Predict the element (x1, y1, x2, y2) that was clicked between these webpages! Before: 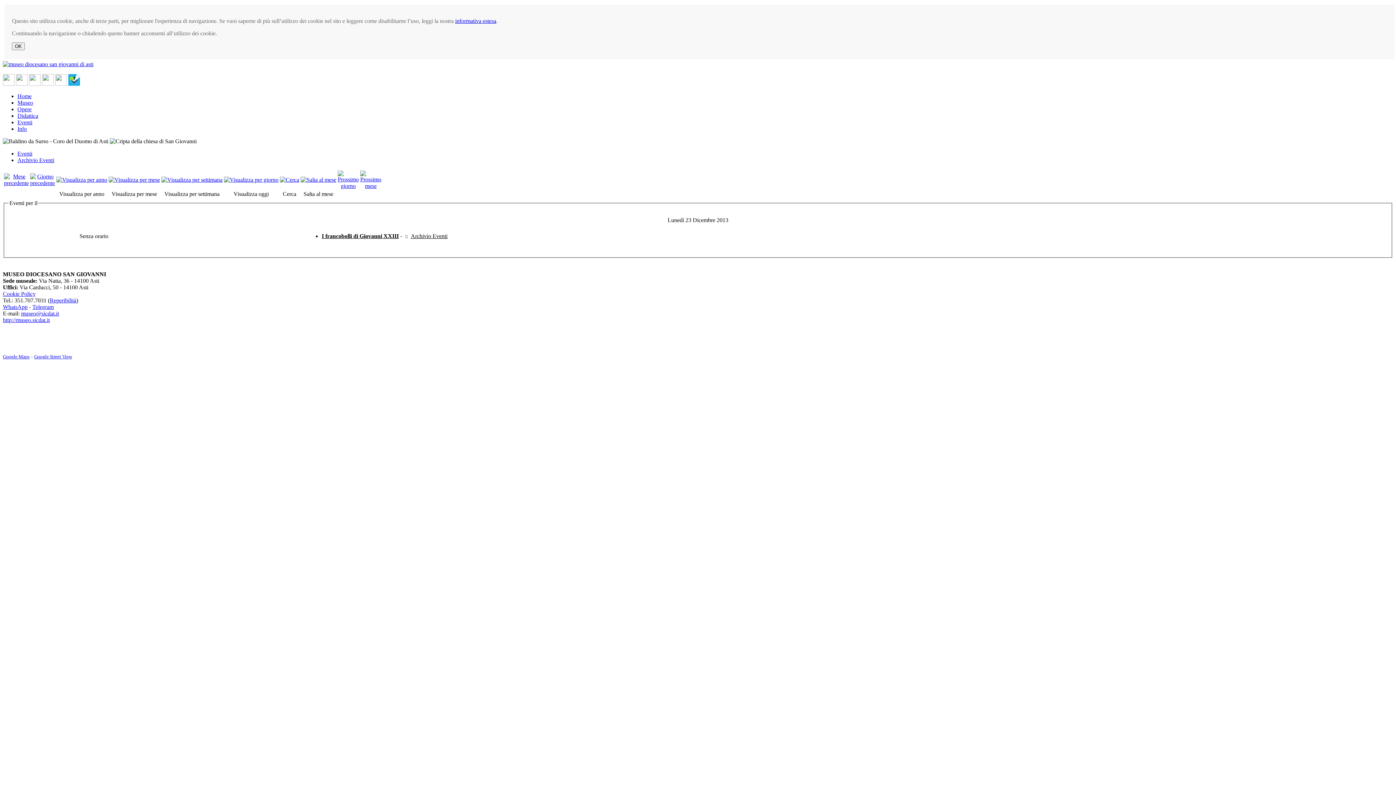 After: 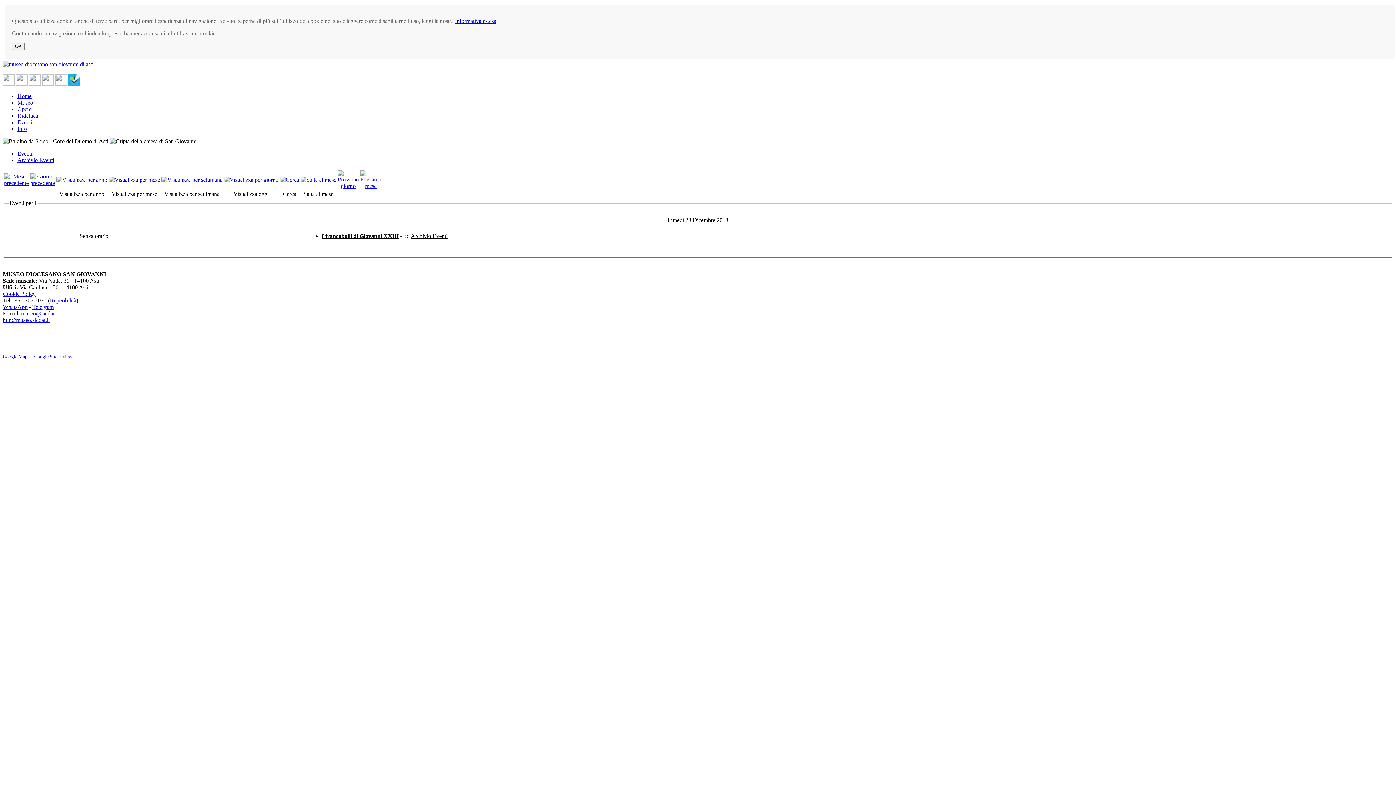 Action: bbox: (29, 80, 40, 86)